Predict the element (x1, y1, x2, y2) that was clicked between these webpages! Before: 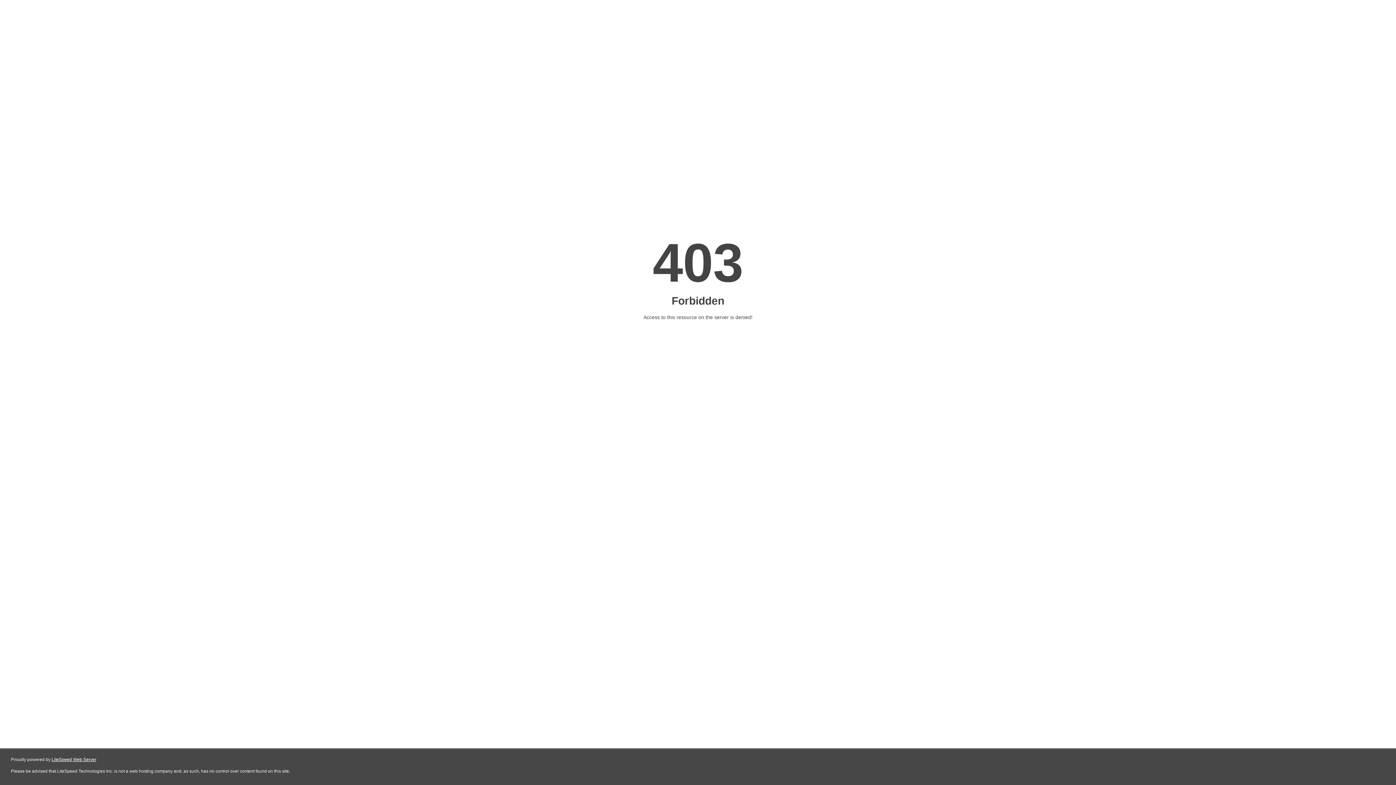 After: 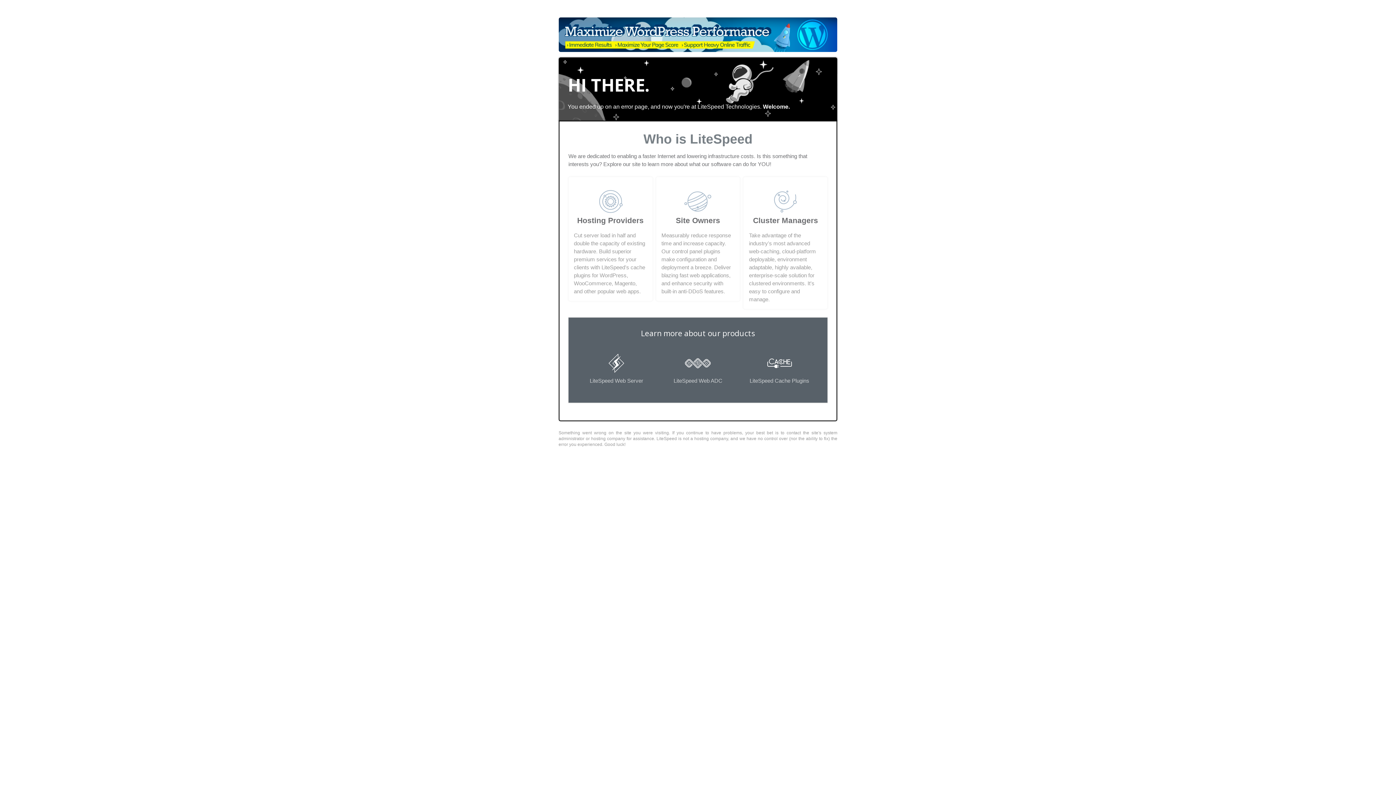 Action: label: LiteSpeed Web Server bbox: (51, 757, 96, 762)